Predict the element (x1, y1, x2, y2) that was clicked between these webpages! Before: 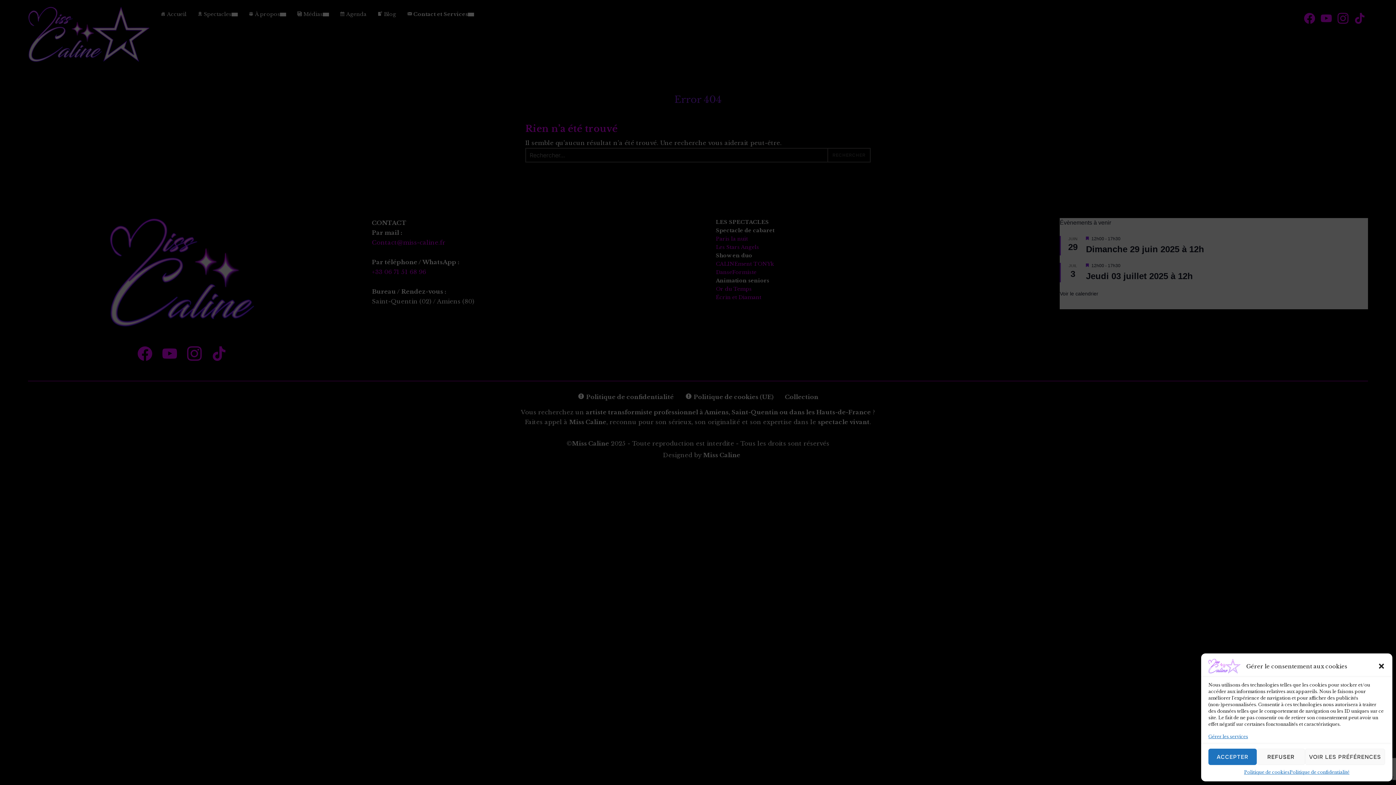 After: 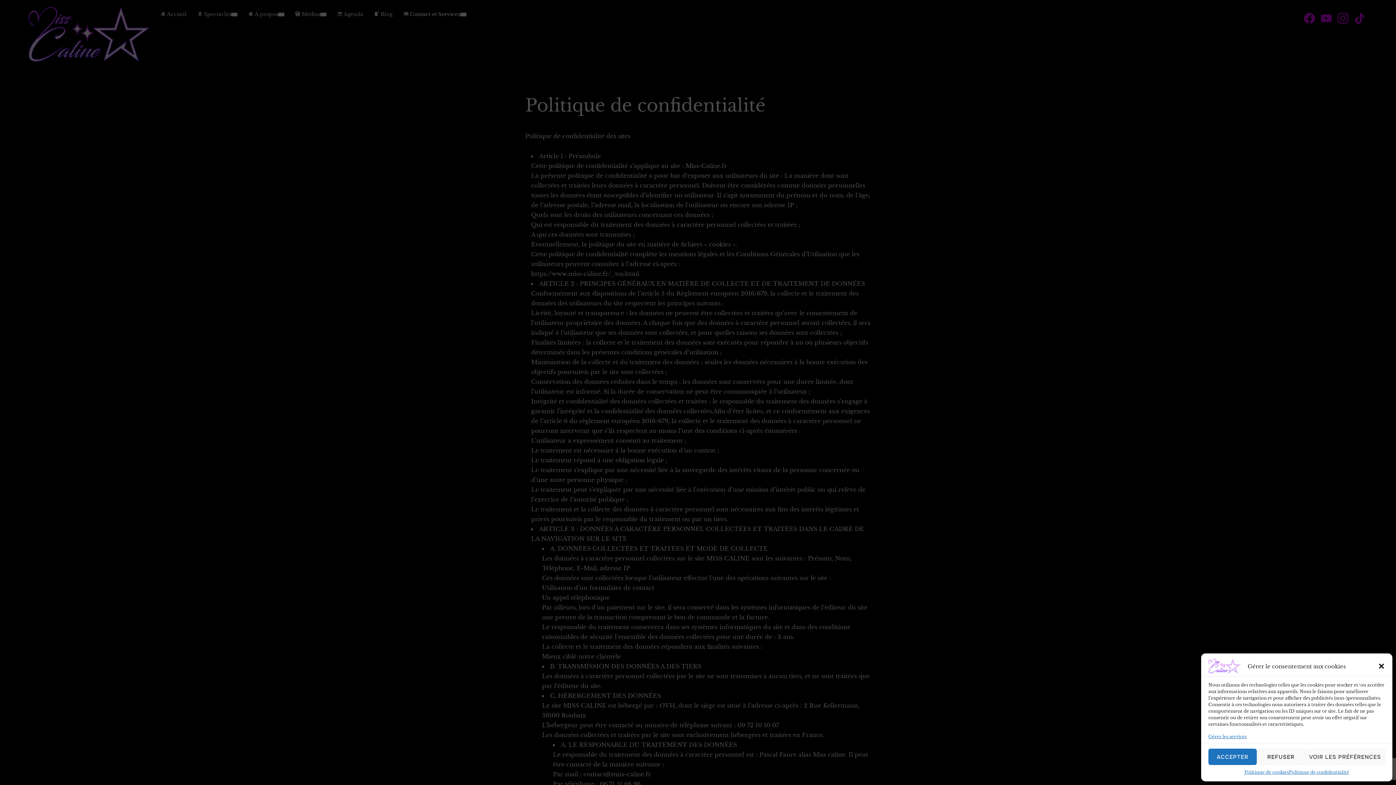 Action: bbox: (1289, 769, 1349, 776) label: Politique de confidentialité